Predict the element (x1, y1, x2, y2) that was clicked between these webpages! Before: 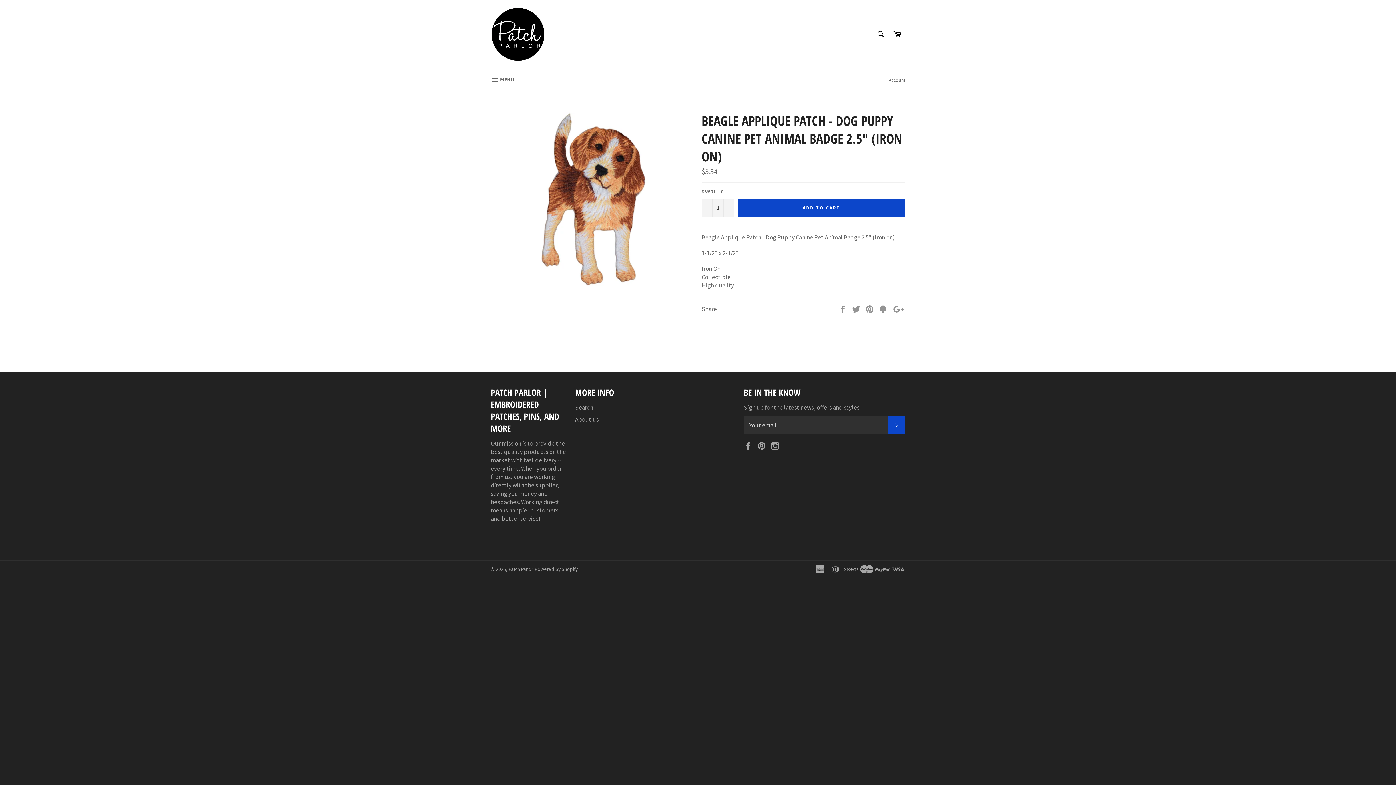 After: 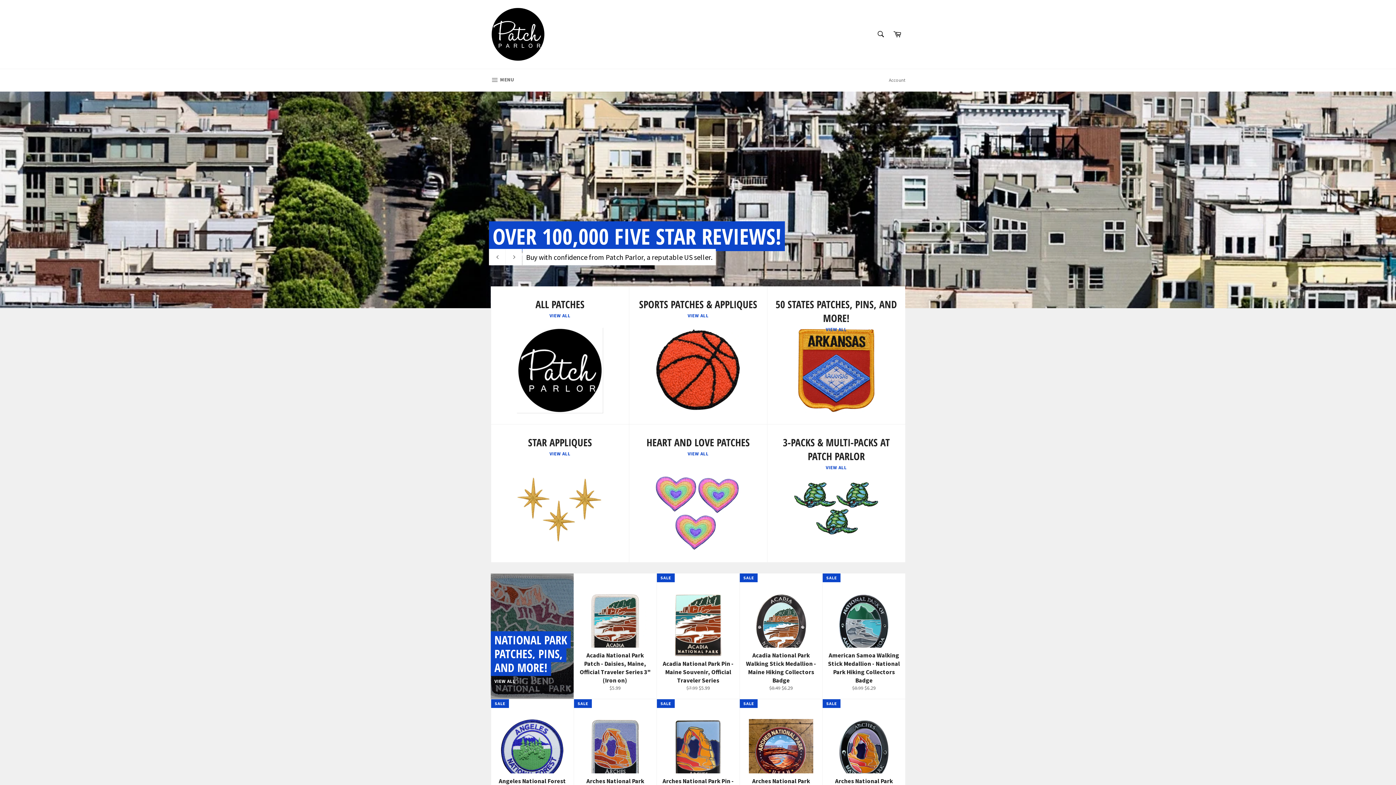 Action: label: Patch Parlor bbox: (508, 566, 532, 572)